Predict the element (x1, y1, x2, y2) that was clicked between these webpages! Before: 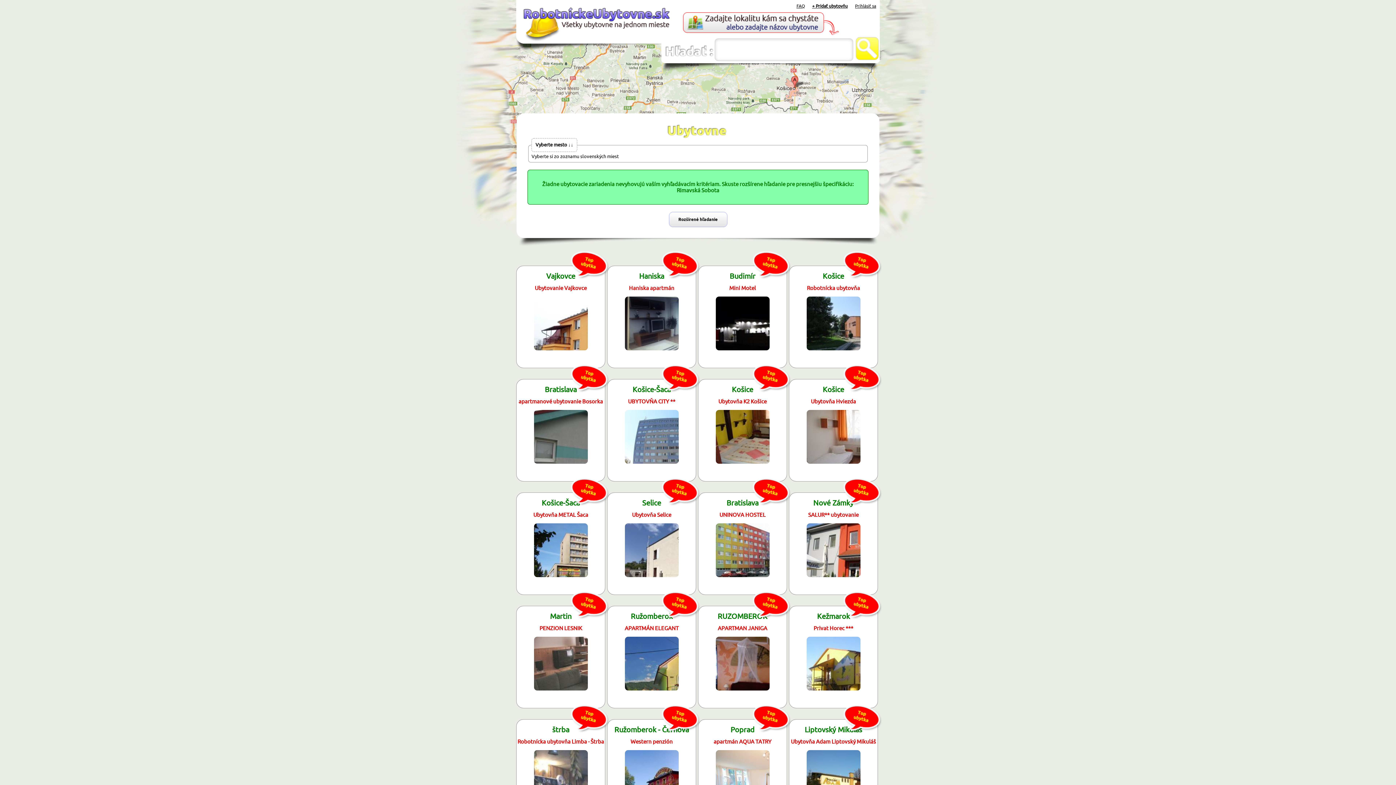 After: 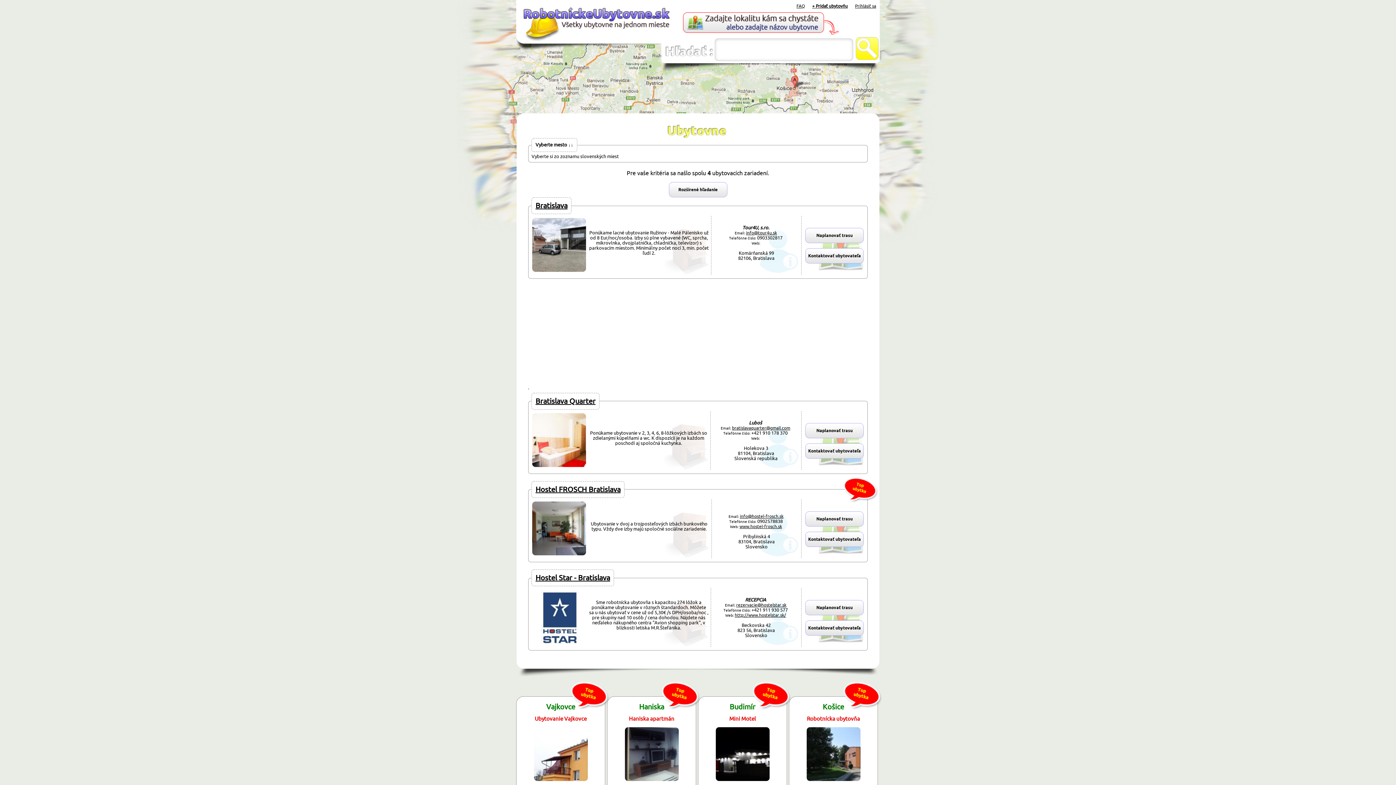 Action: bbox: (726, 492, 758, 507) label: Bratislava